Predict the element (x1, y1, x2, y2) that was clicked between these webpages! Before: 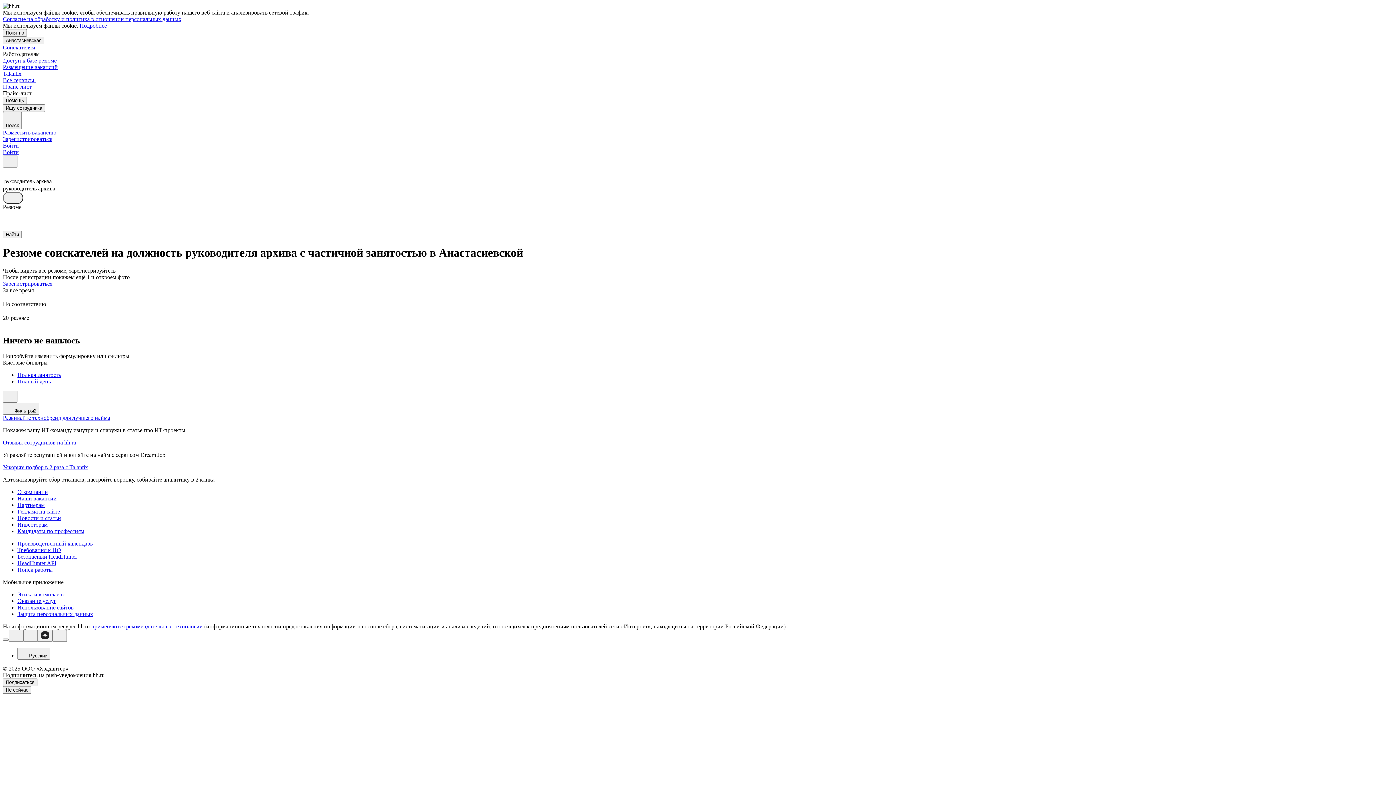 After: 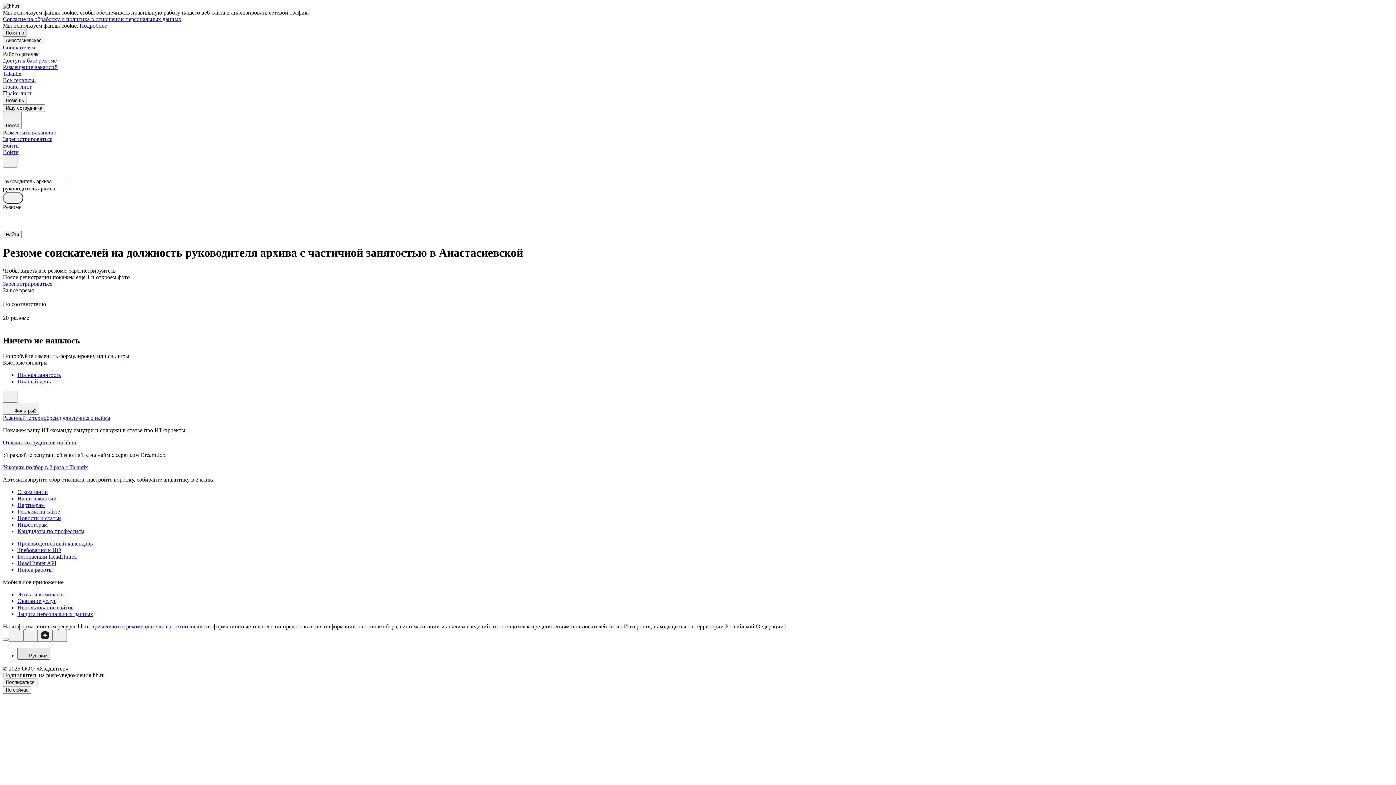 Action: bbox: (17, 647, 50, 659) label: Русский